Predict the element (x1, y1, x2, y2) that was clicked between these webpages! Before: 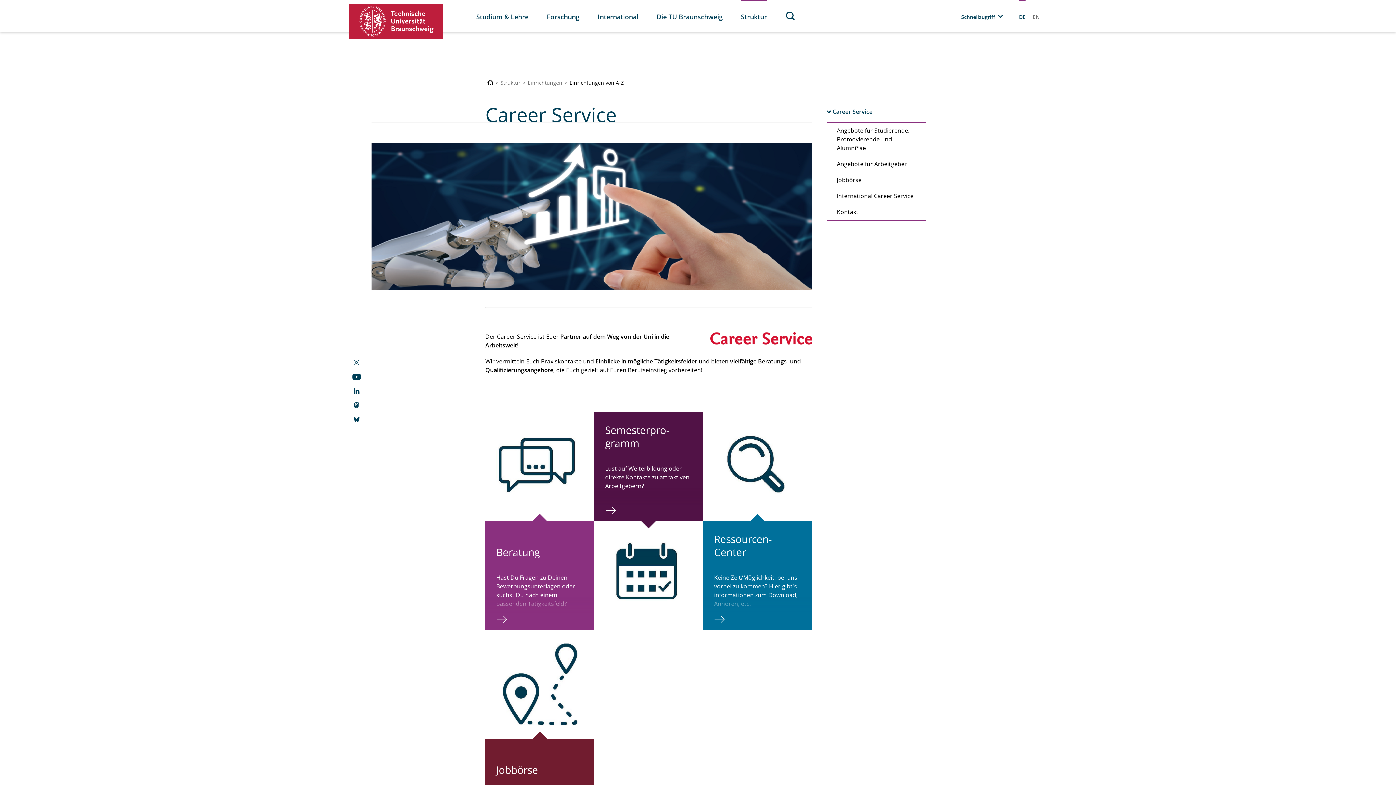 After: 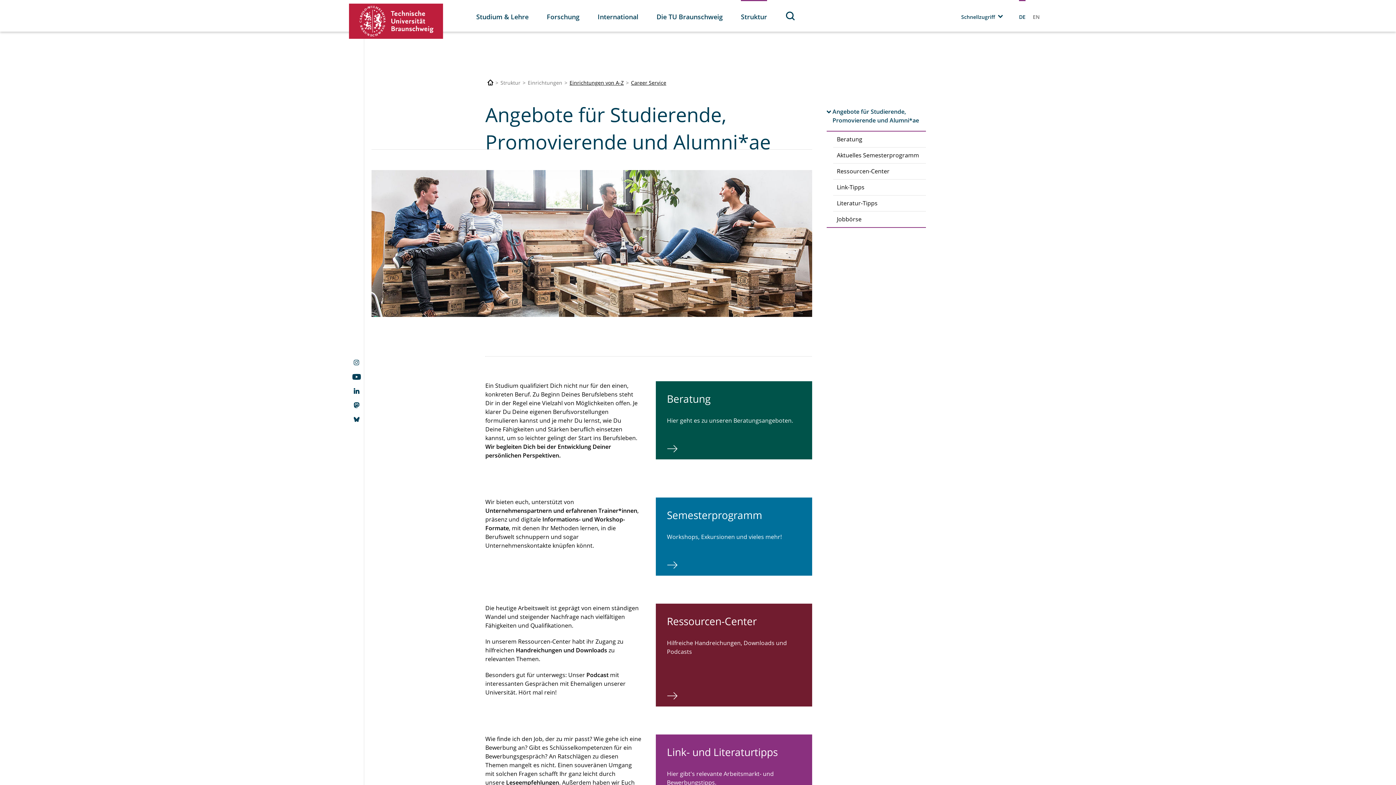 Action: bbox: (833, 122, 926, 156) label: Angebote für Studierende, Promovierende und Alumni*ae